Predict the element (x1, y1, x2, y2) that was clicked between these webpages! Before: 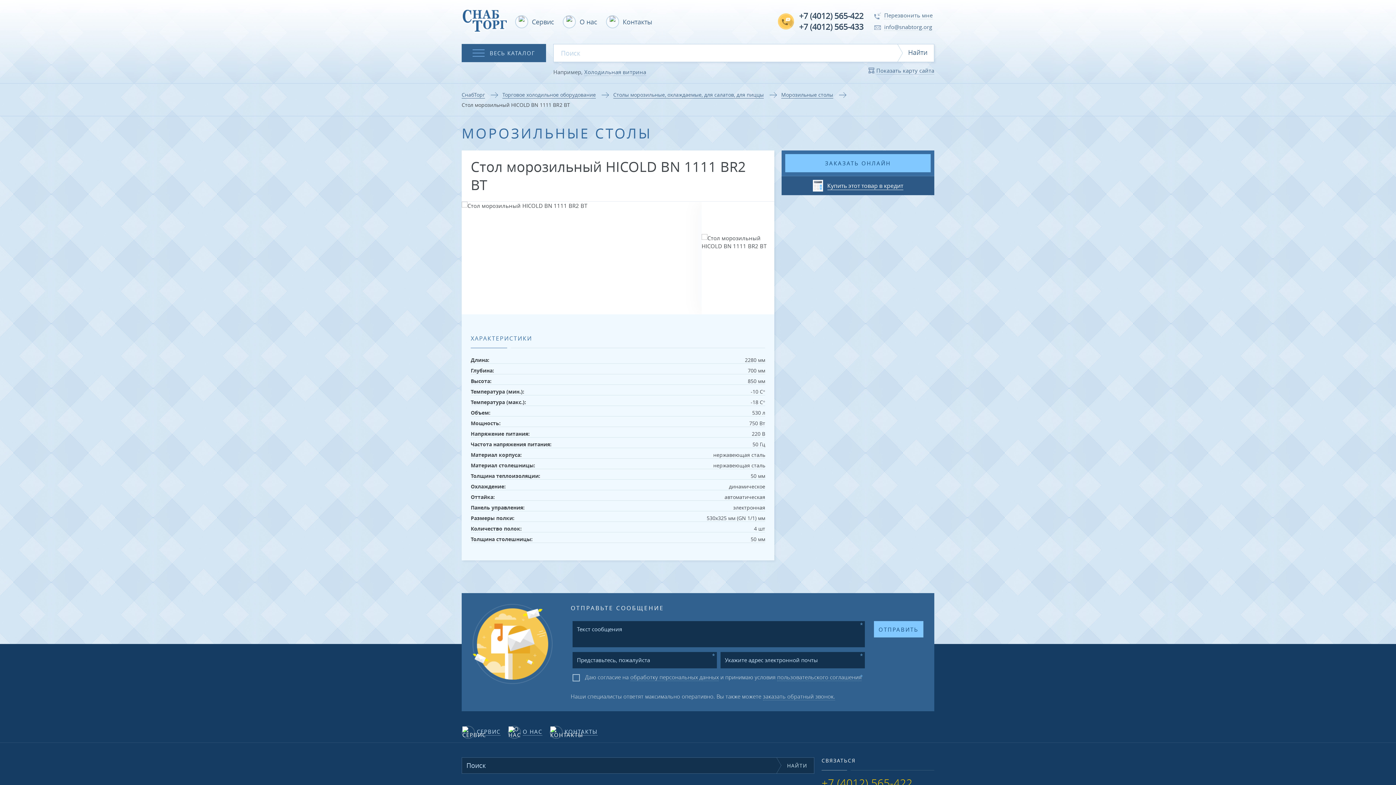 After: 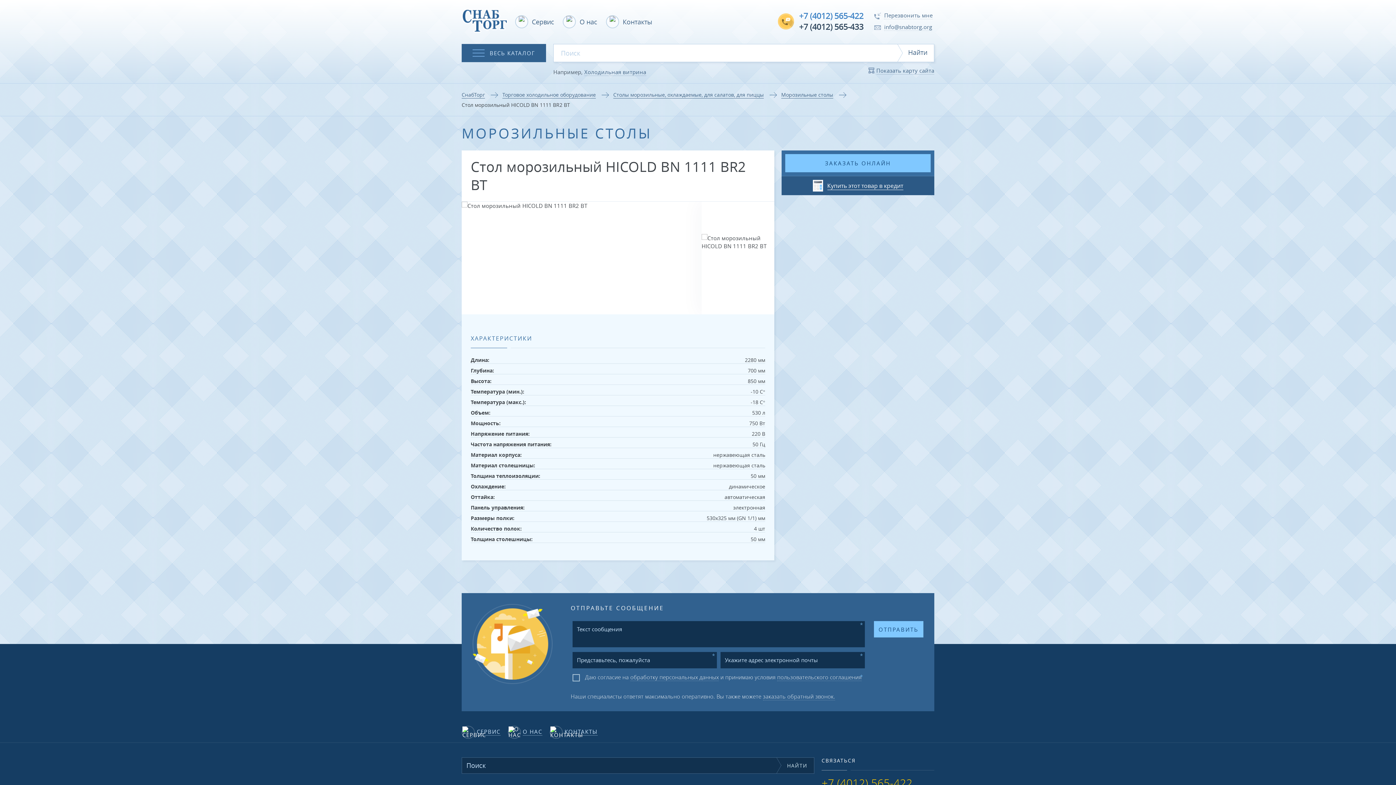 Action: bbox: (799, 10, 863, 21) label: +7 (4012) 565-422